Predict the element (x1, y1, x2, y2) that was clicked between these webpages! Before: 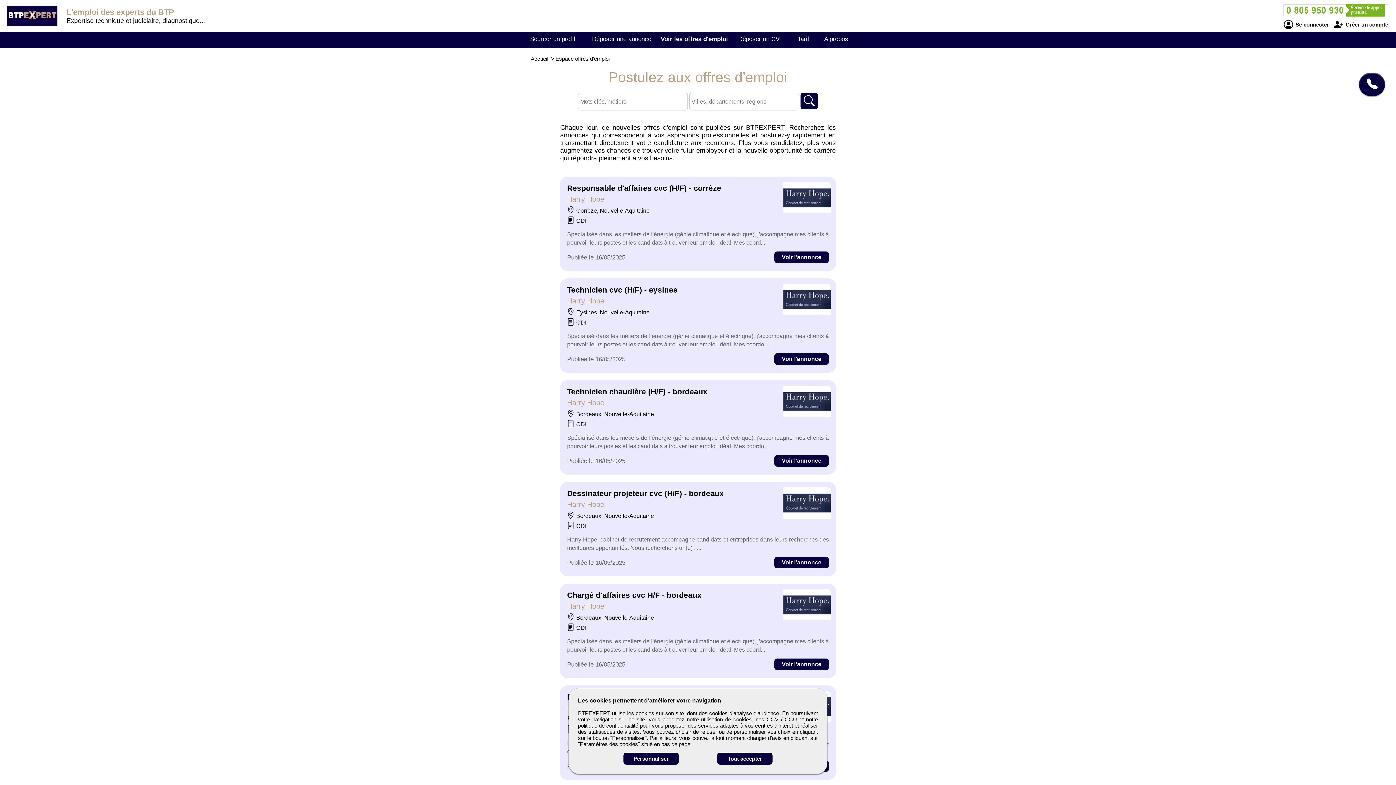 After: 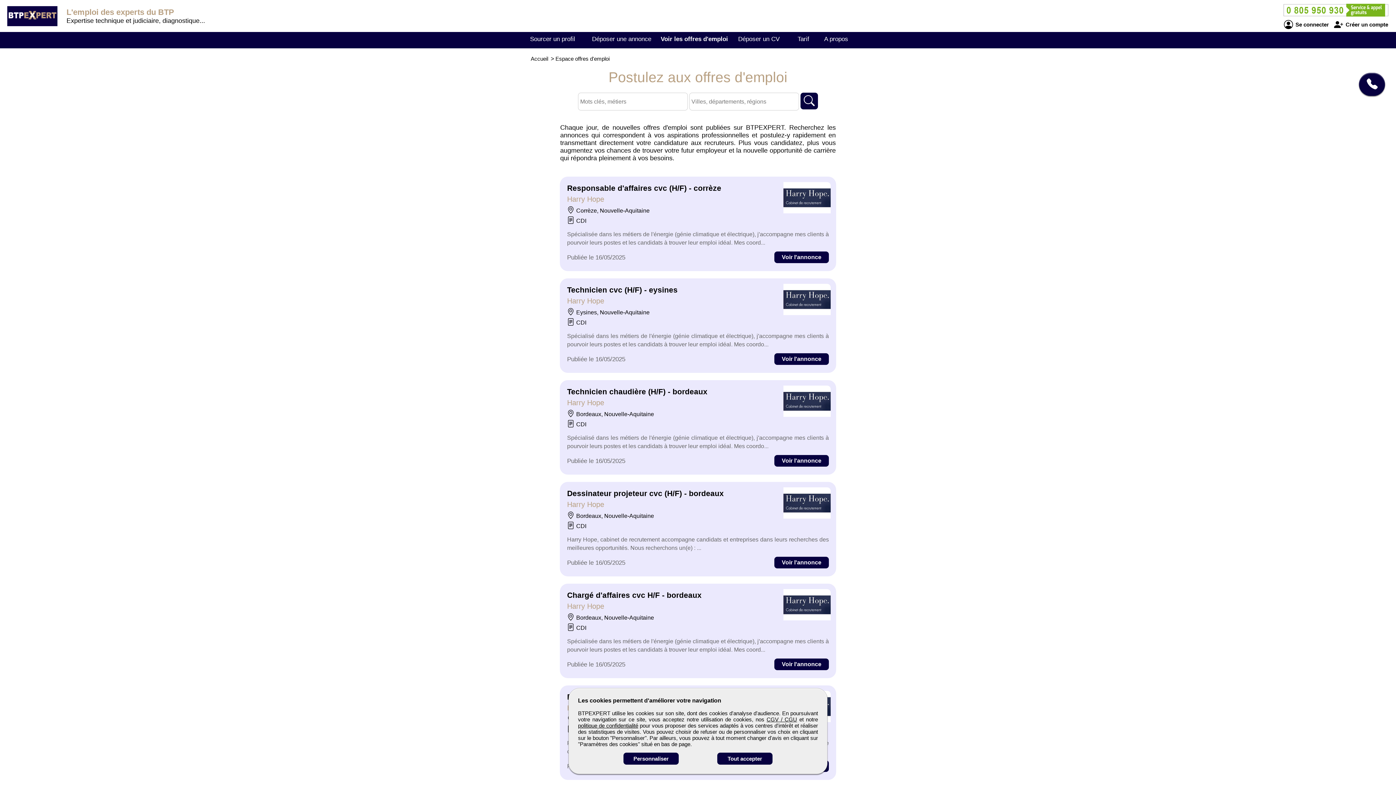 Action: label: politique de confidentialité bbox: (578, 722, 638, 729)